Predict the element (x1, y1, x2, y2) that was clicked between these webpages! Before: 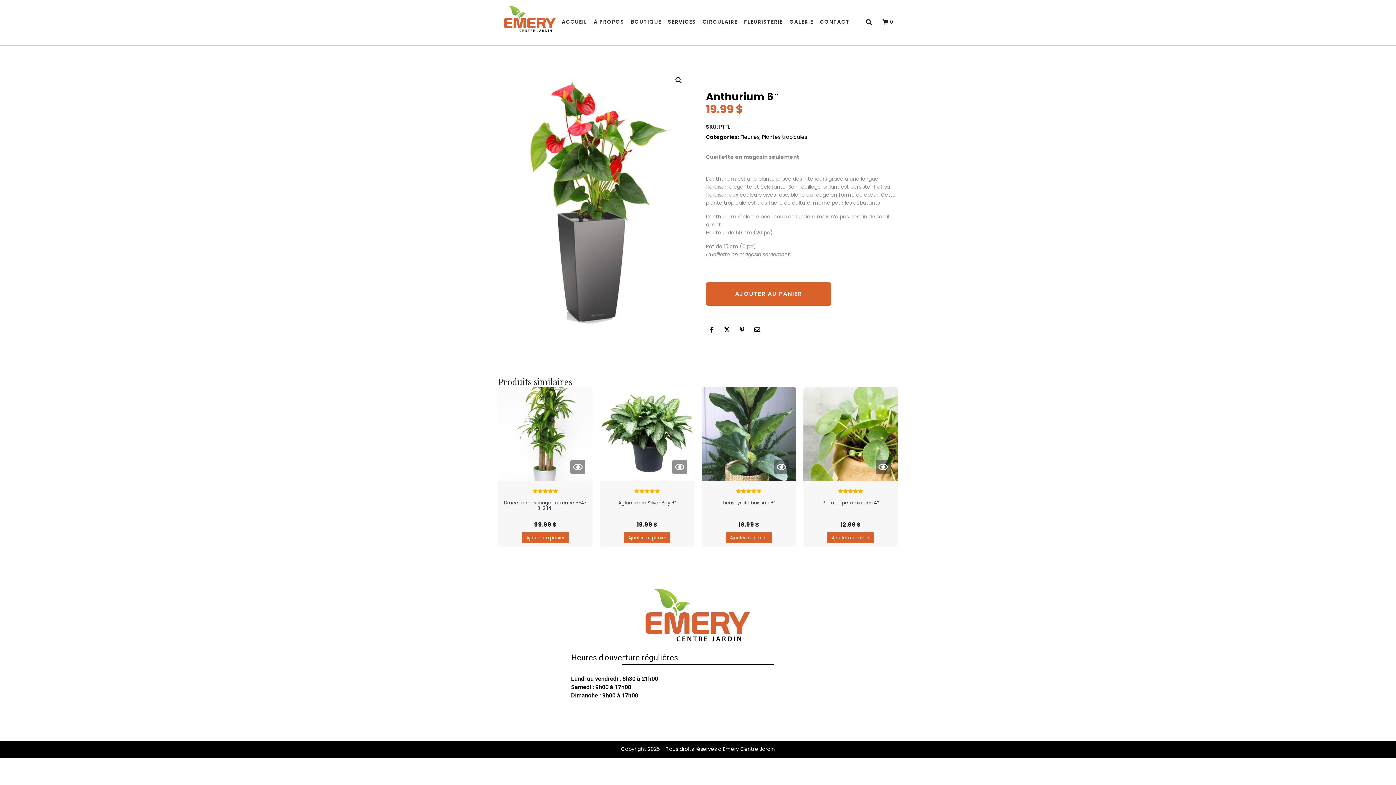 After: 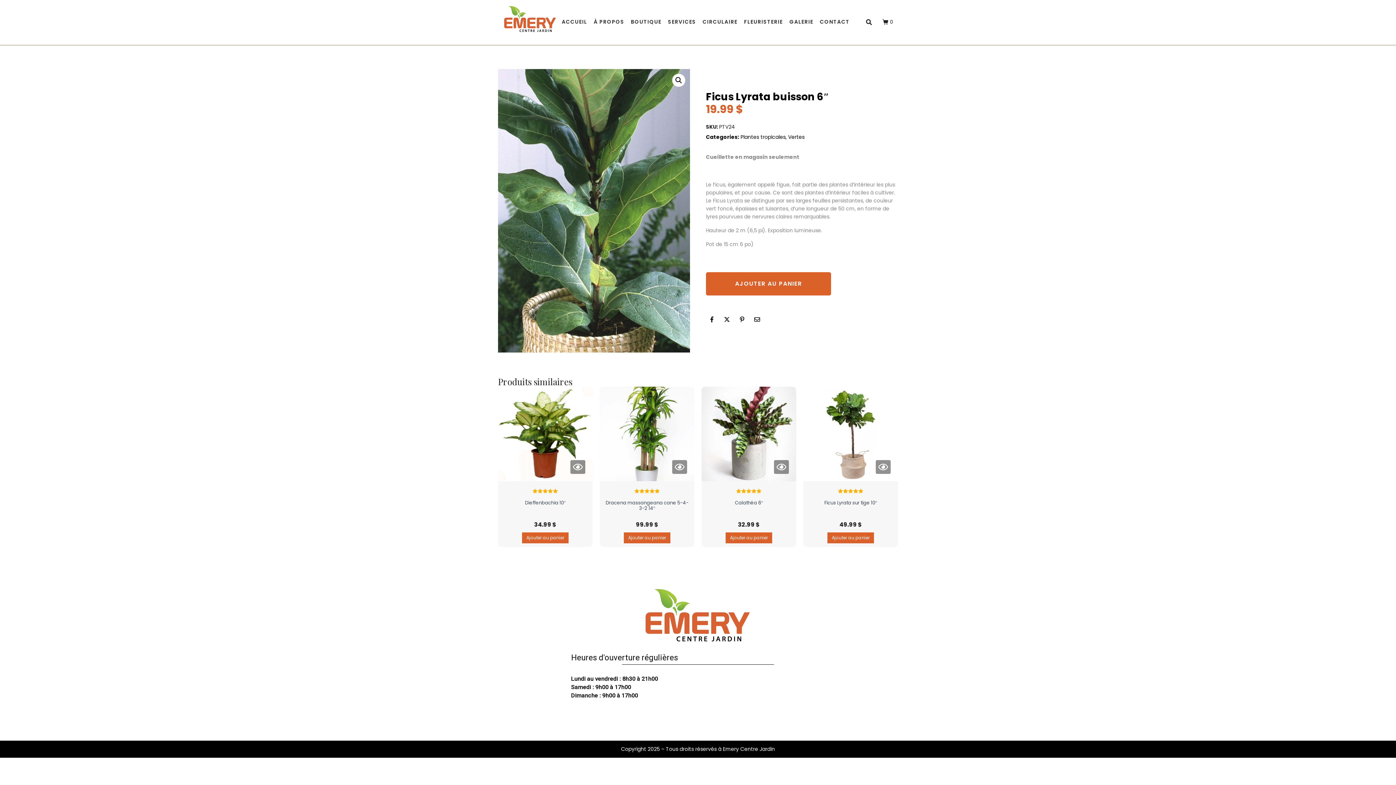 Action: bbox: (701, 386, 796, 528) label: Note
5.00
sur 5
Ficus Lyrata buisson 6″
19.99 $